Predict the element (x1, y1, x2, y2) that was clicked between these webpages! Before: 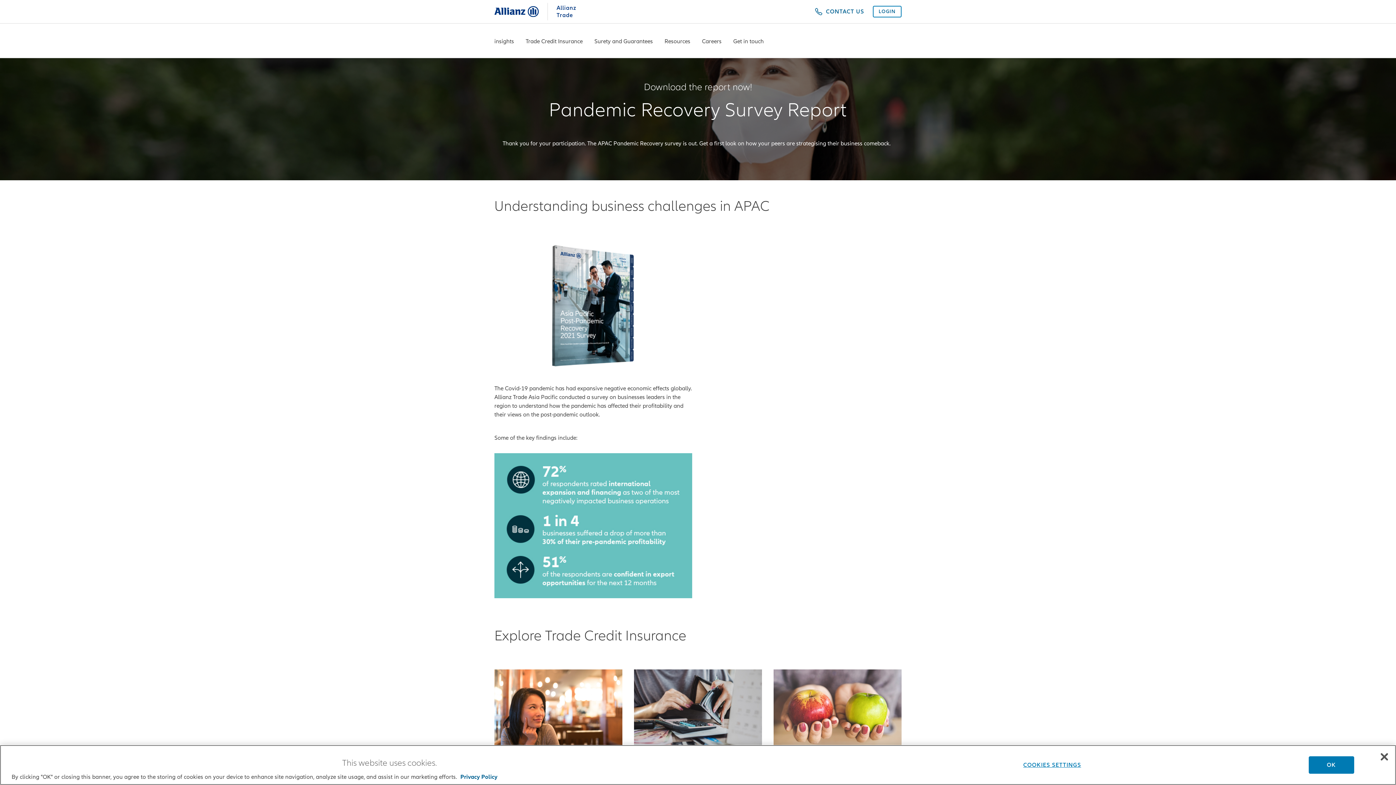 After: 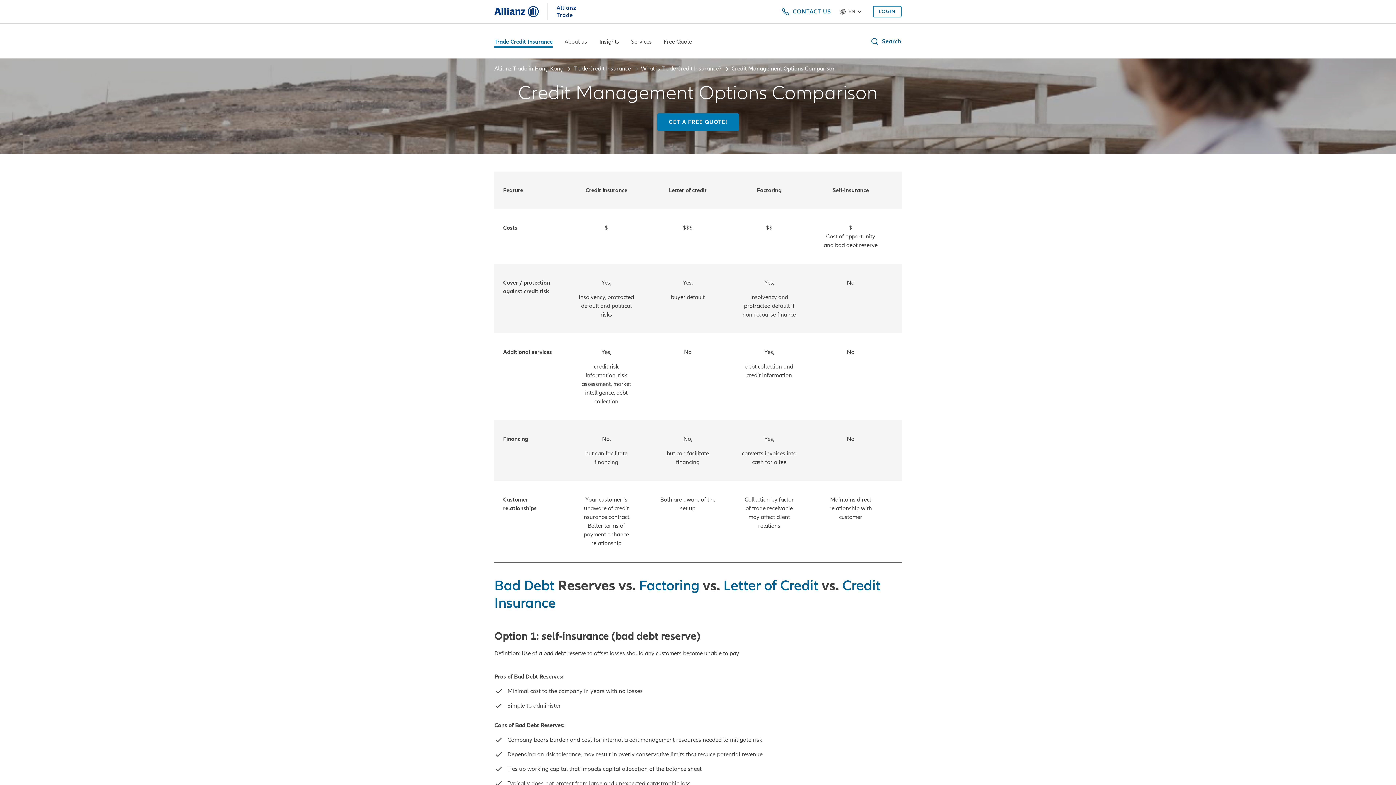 Action: bbox: (773, 669, 901, 755)